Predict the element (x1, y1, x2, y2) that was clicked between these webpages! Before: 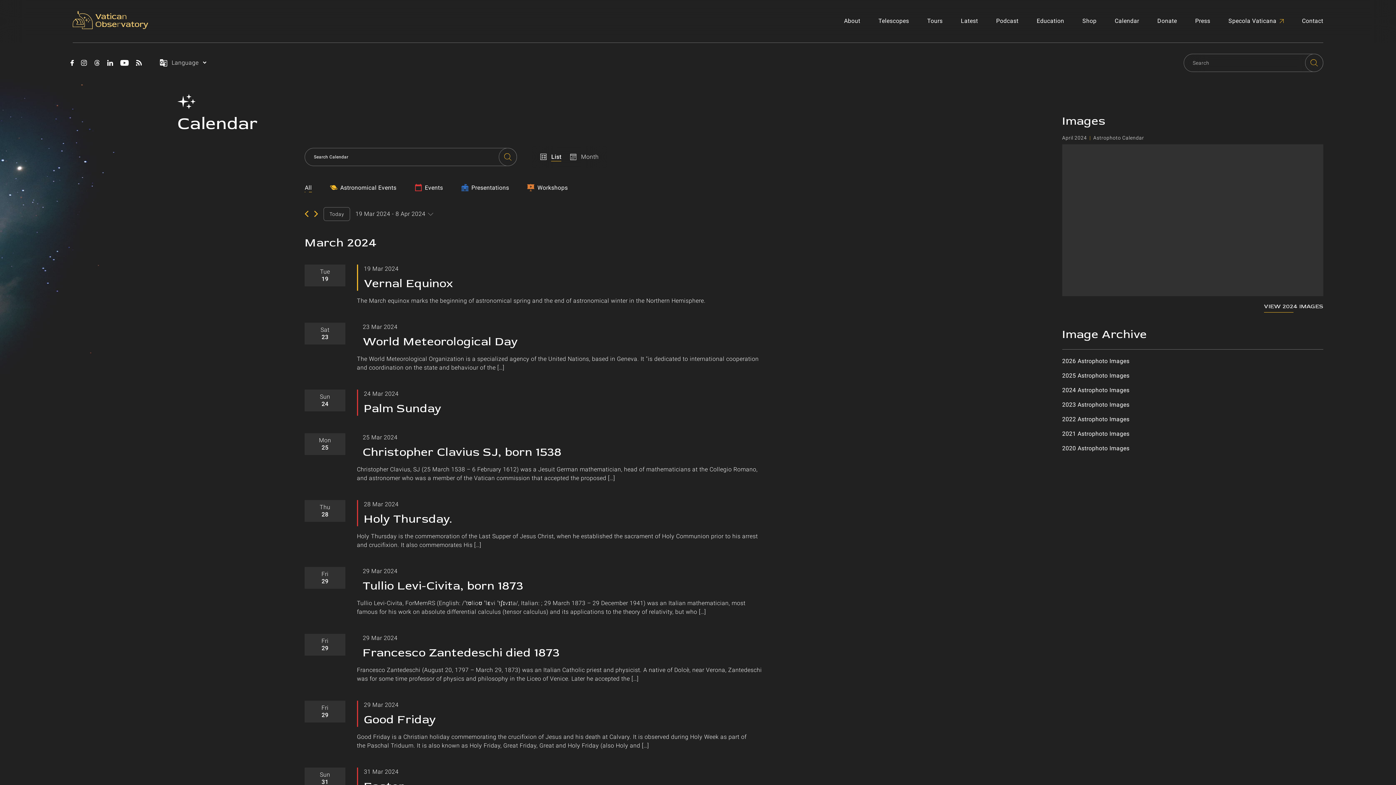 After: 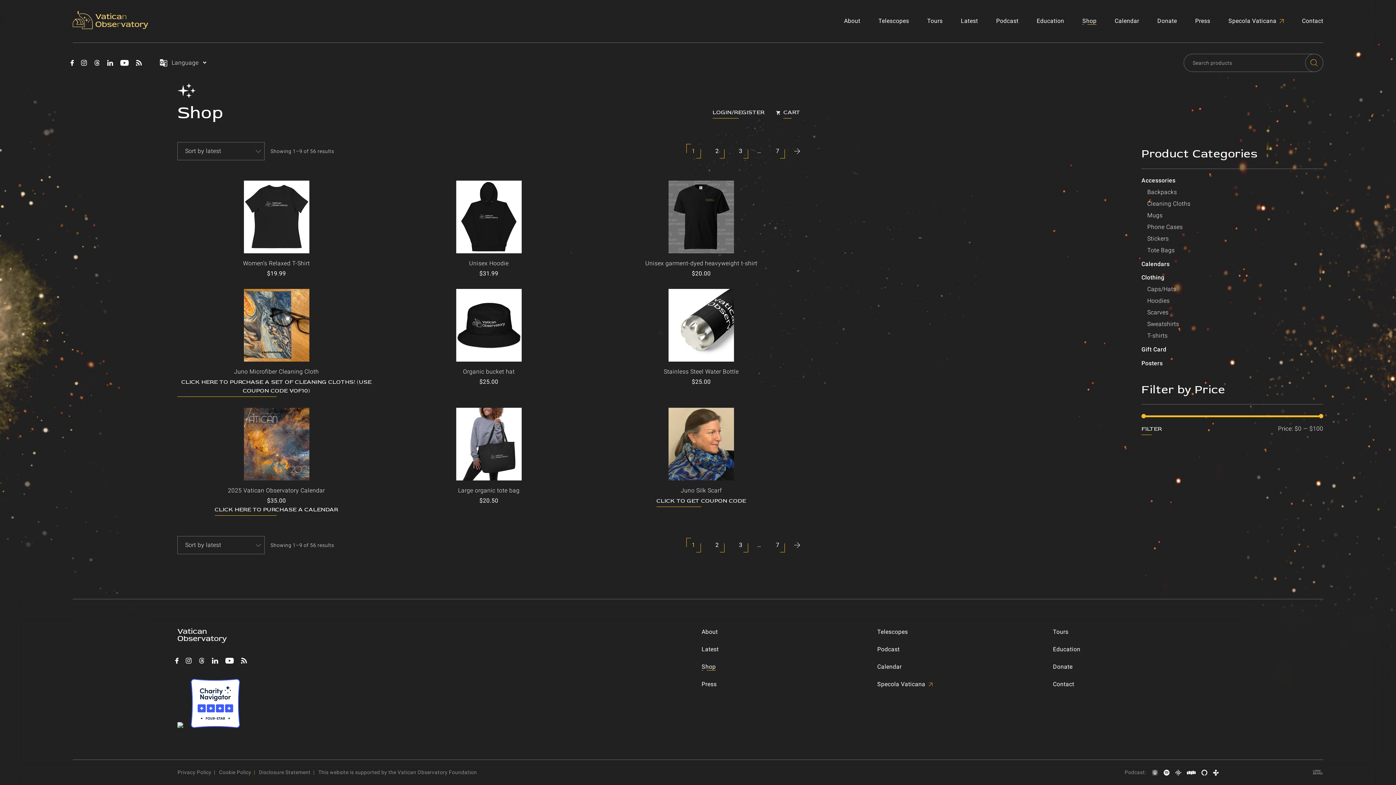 Action: bbox: (1082, 17, 1096, 24) label: Shop